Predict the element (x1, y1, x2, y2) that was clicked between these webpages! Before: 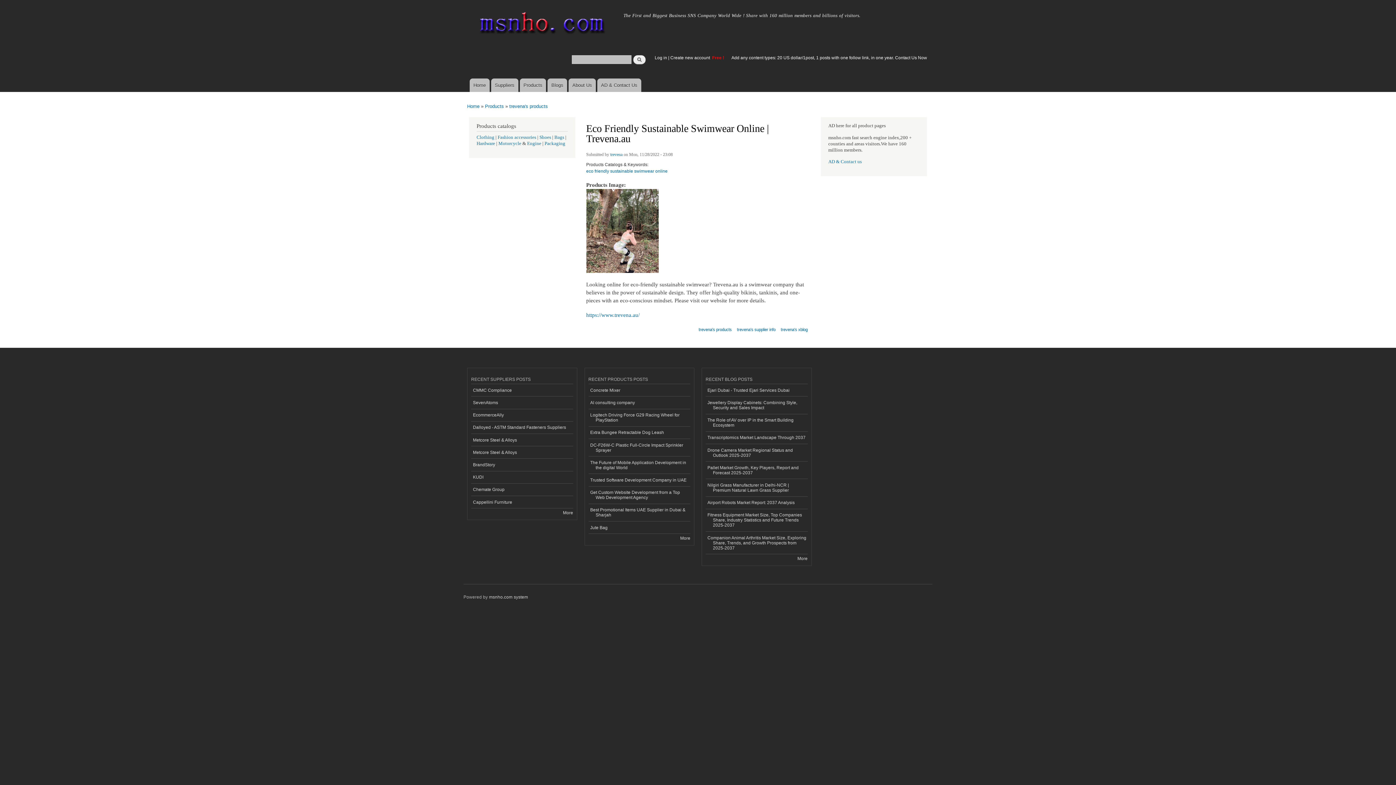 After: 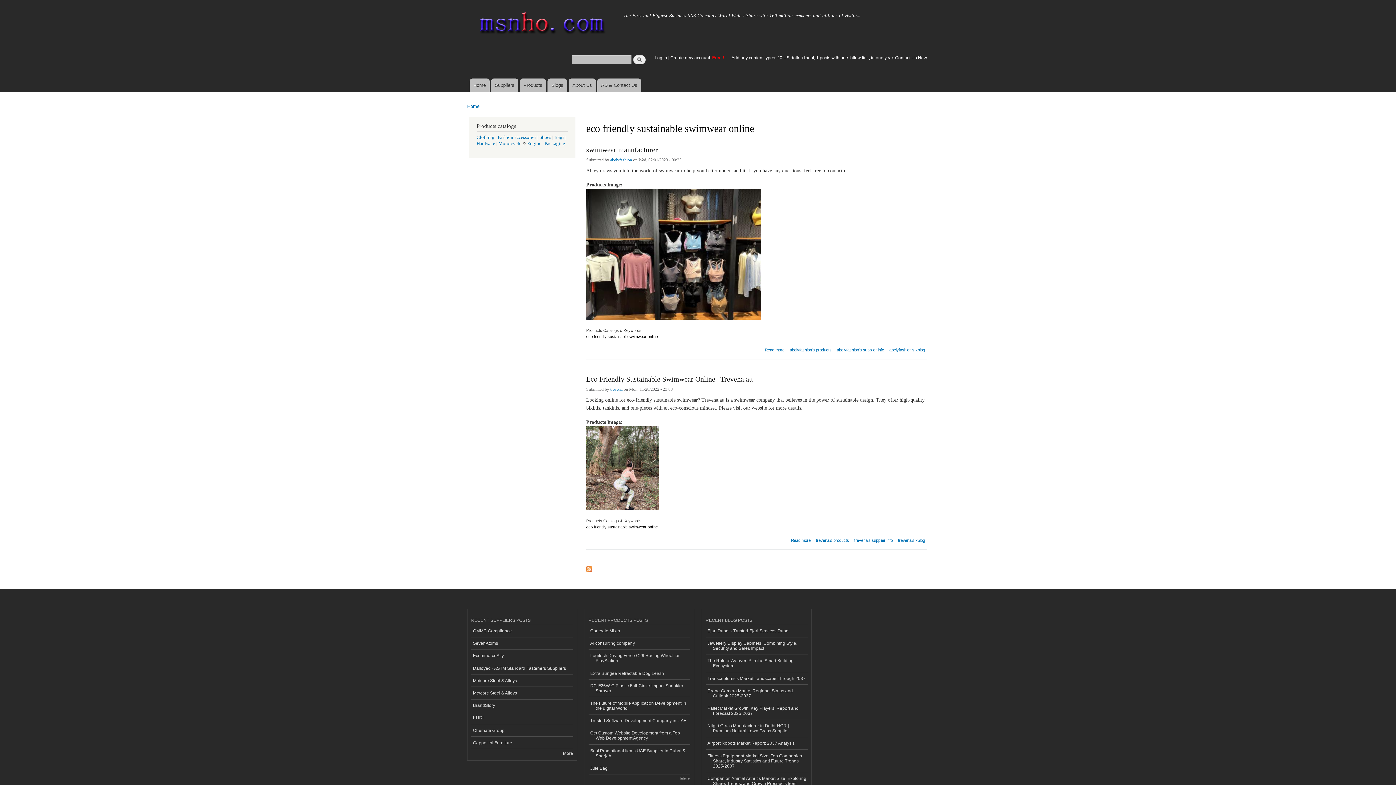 Action: label: eco friendly sustainable swimwear online bbox: (586, 167, 667, 181)